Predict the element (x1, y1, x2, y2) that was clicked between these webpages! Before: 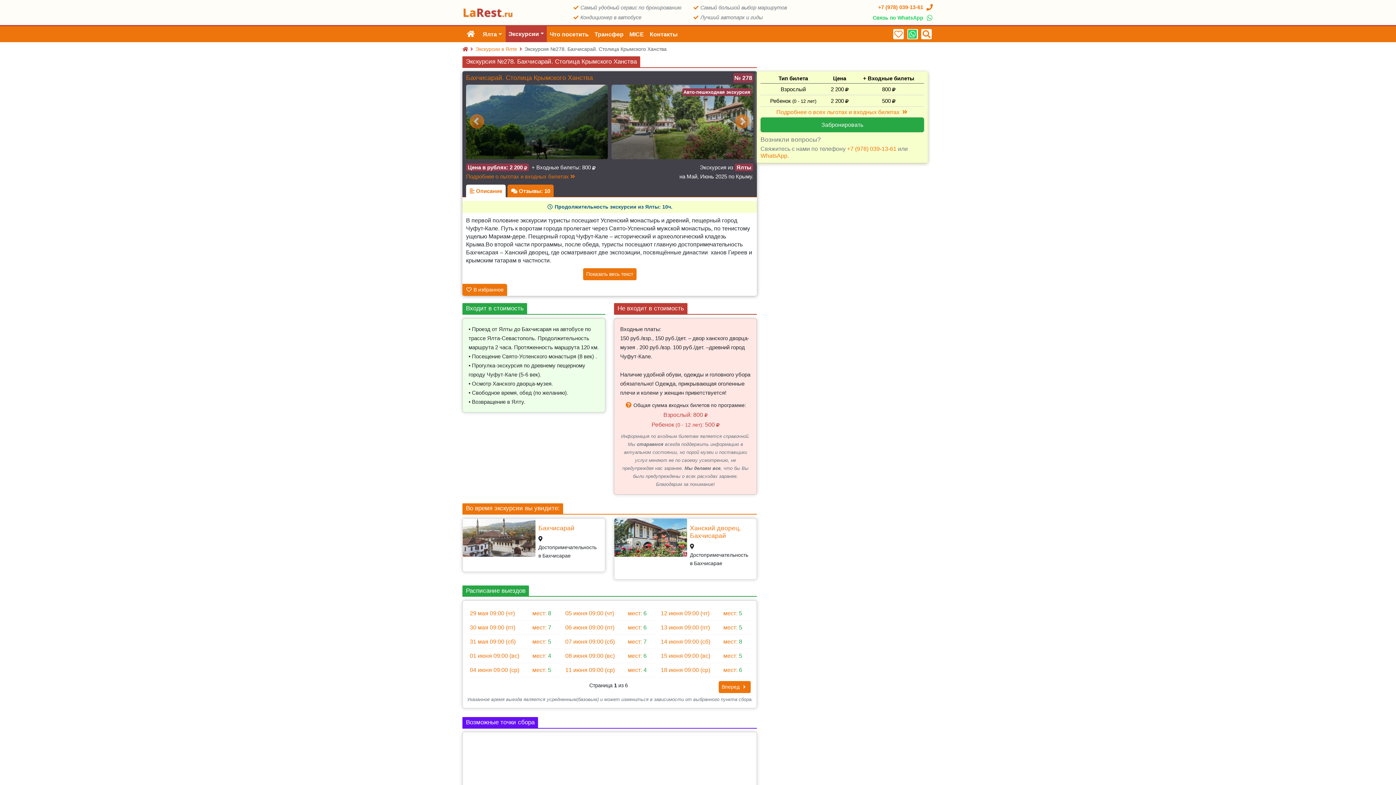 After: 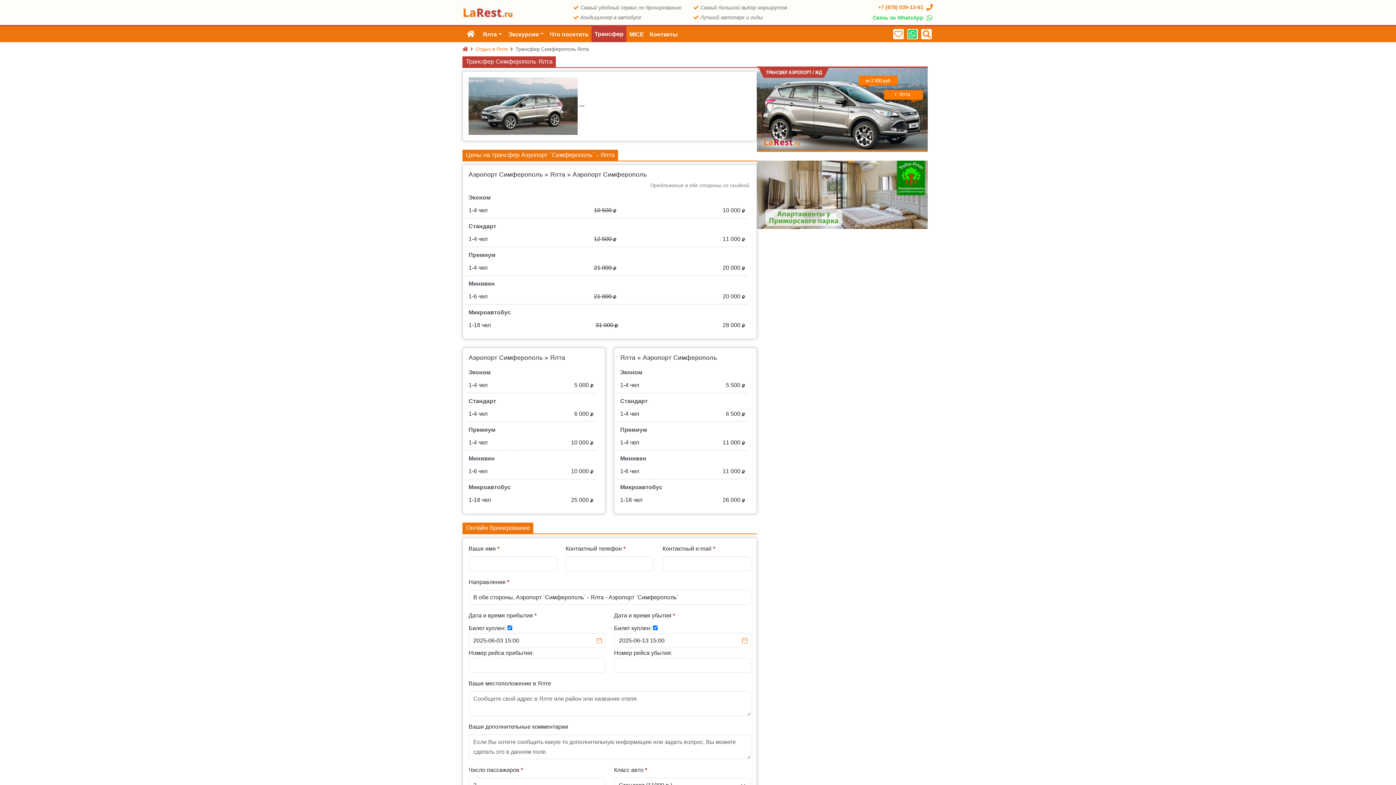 Action: label: Трансфер bbox: (591, 26, 626, 42)